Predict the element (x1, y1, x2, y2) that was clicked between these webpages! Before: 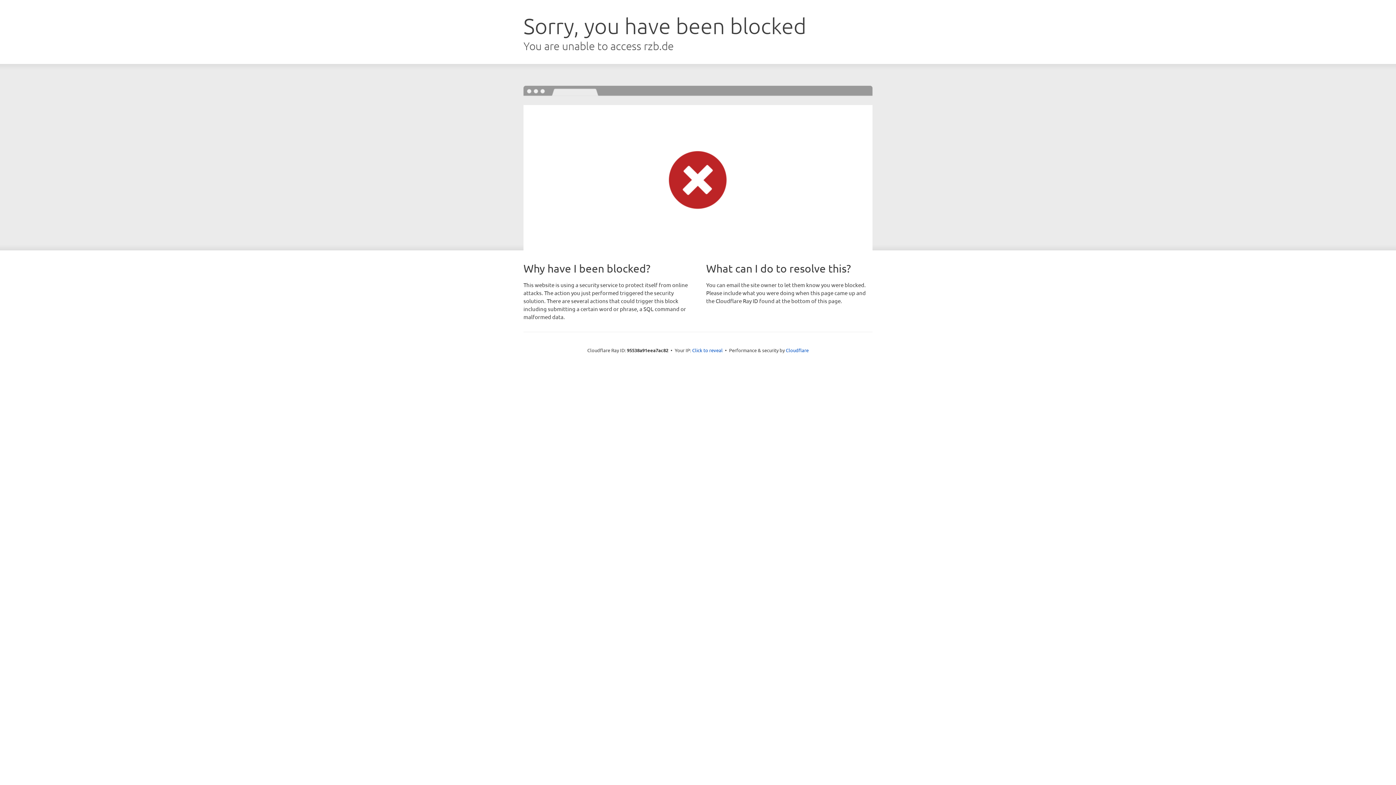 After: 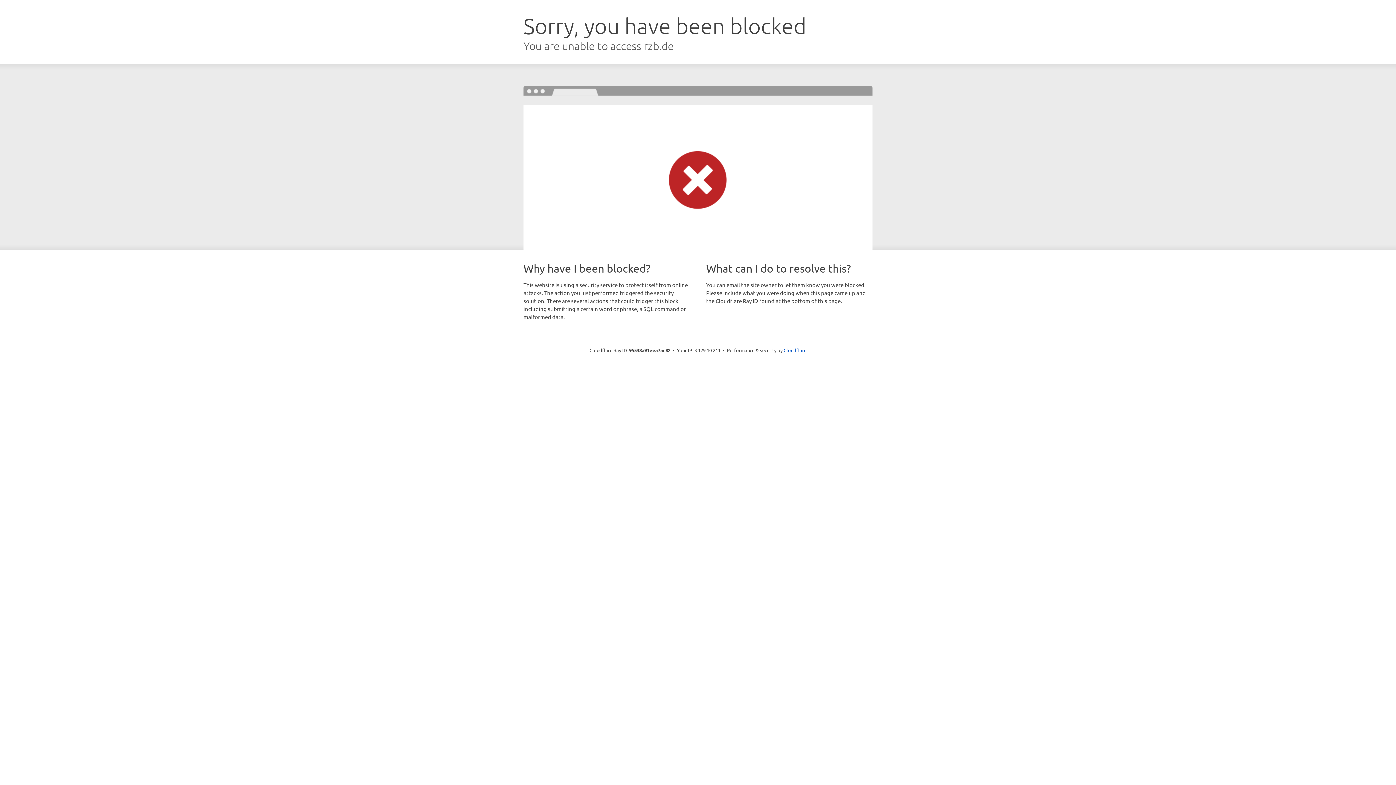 Action: label: Click to reveal bbox: (692, 346, 722, 353)